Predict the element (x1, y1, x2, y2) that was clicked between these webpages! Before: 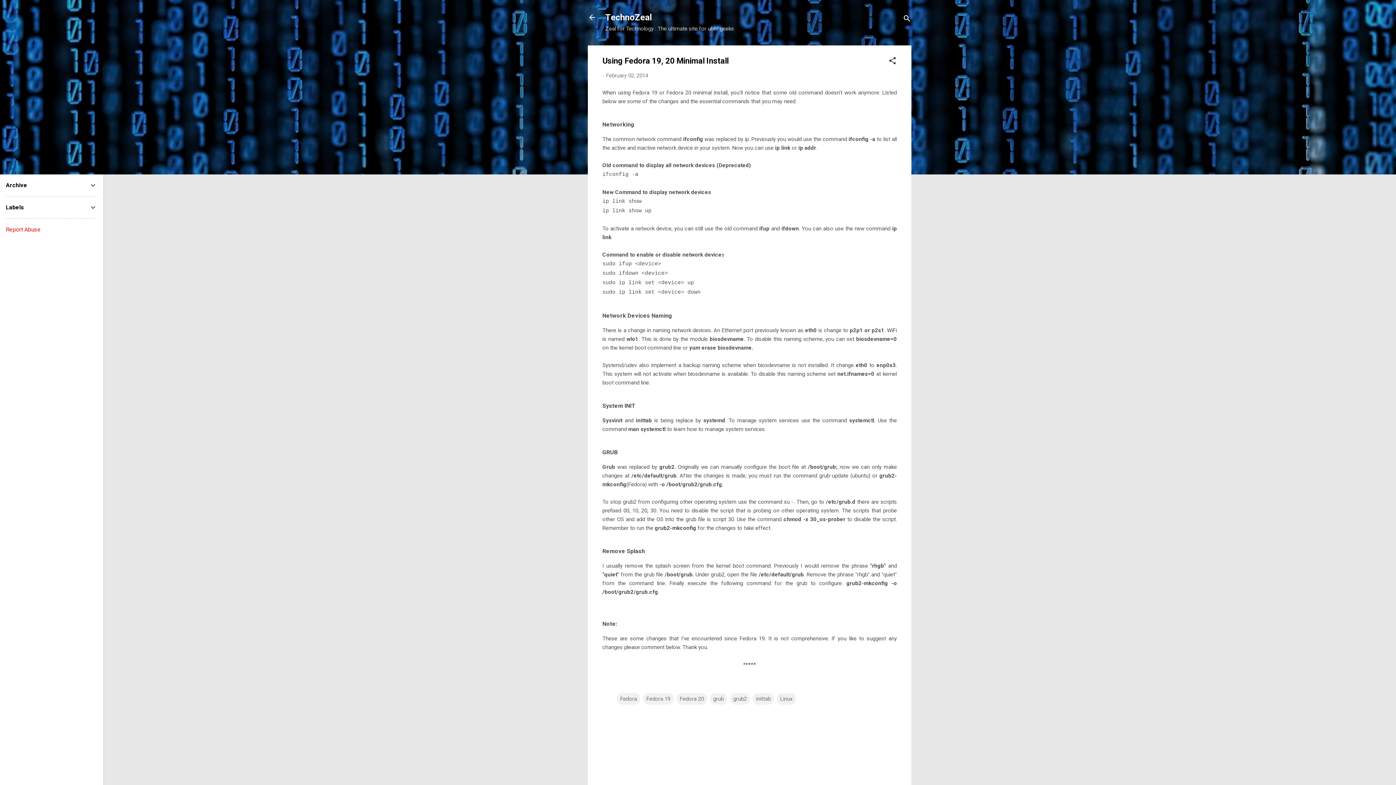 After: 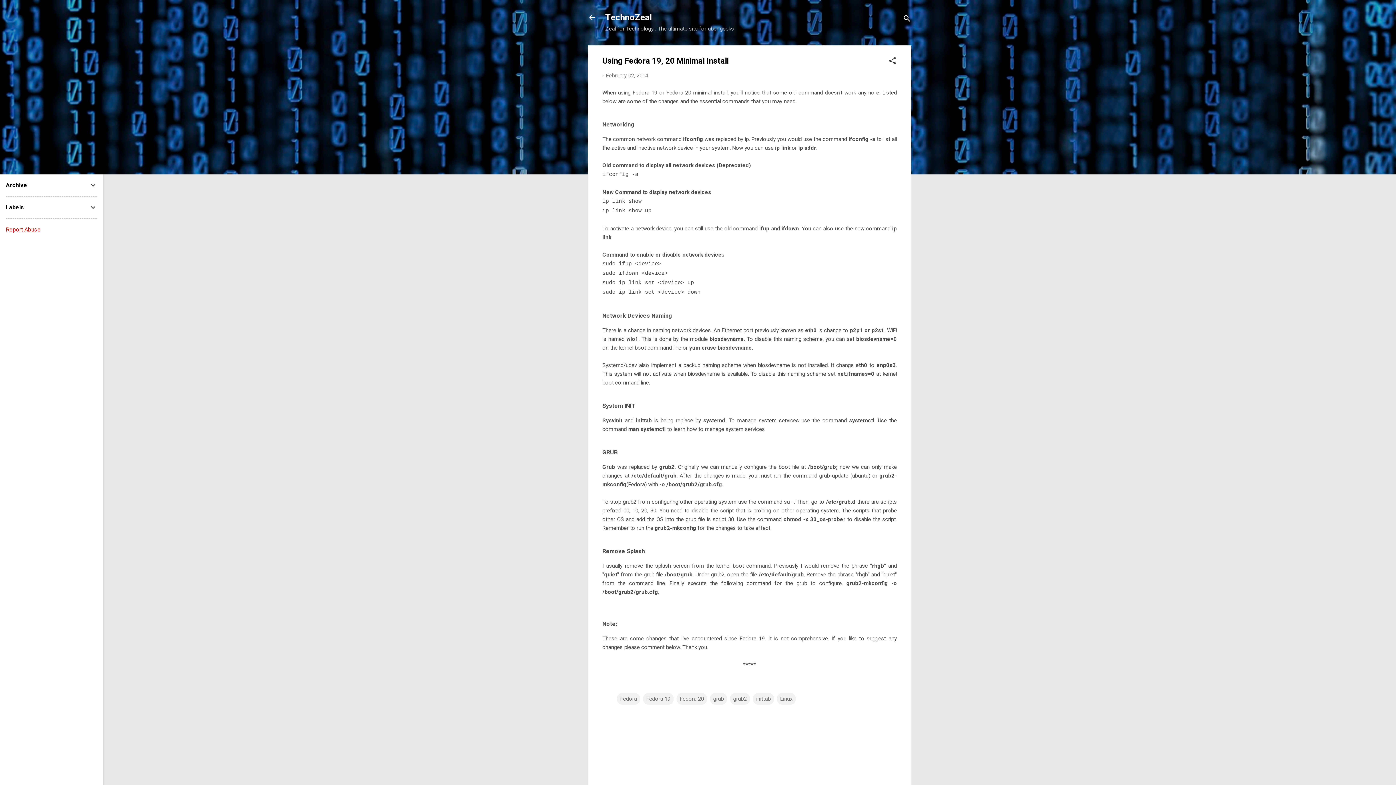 Action: bbox: (606, 72, 648, 78) label: February 02, 2014